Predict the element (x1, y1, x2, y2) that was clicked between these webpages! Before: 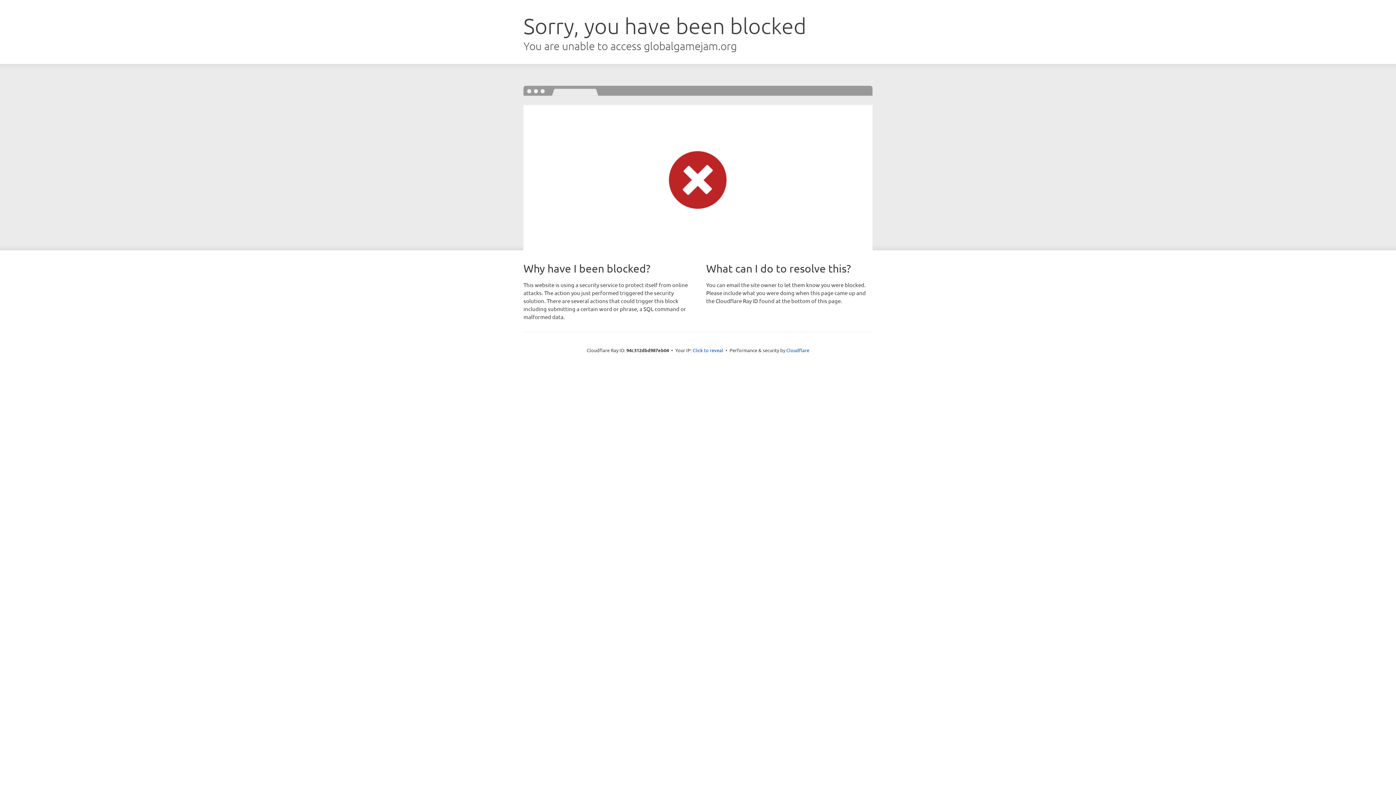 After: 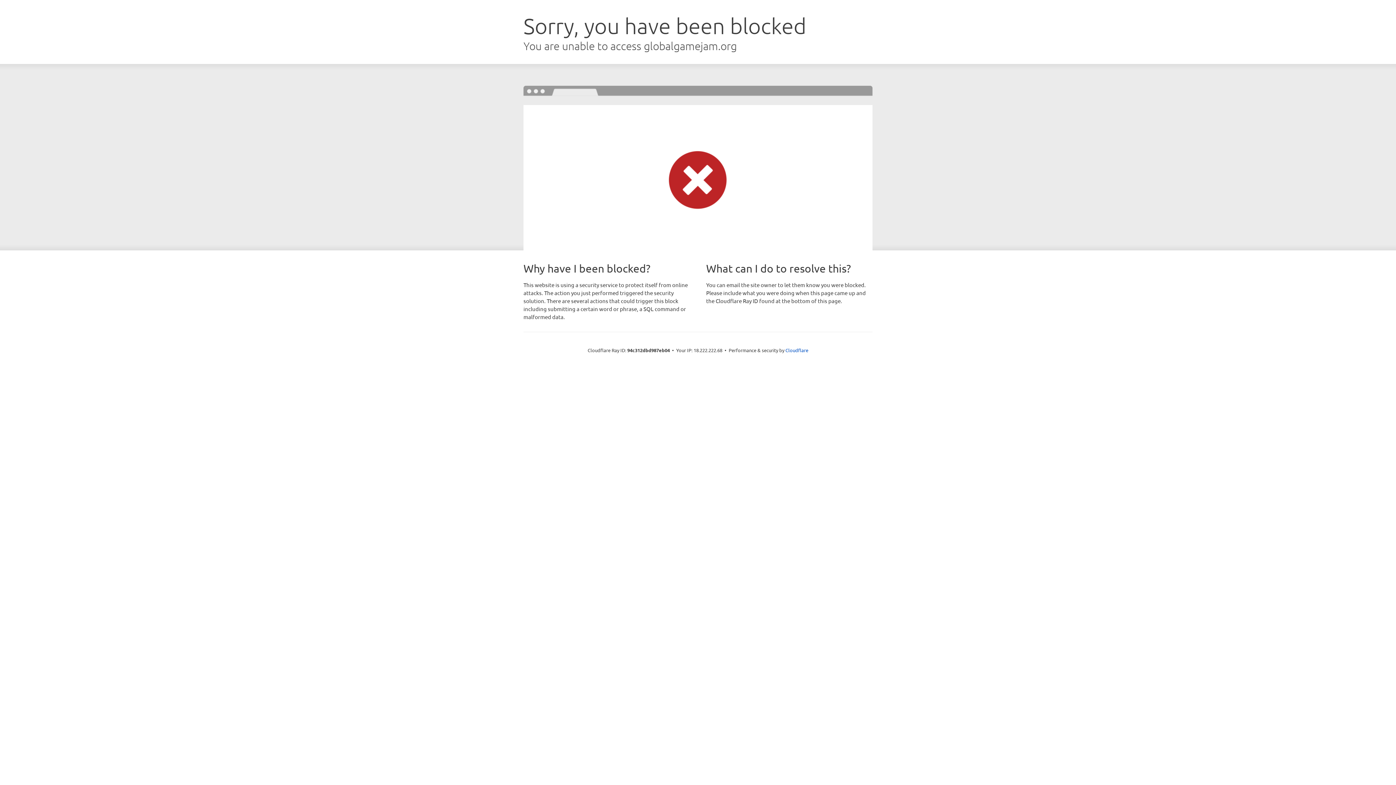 Action: bbox: (692, 346, 723, 353) label: Click to reveal